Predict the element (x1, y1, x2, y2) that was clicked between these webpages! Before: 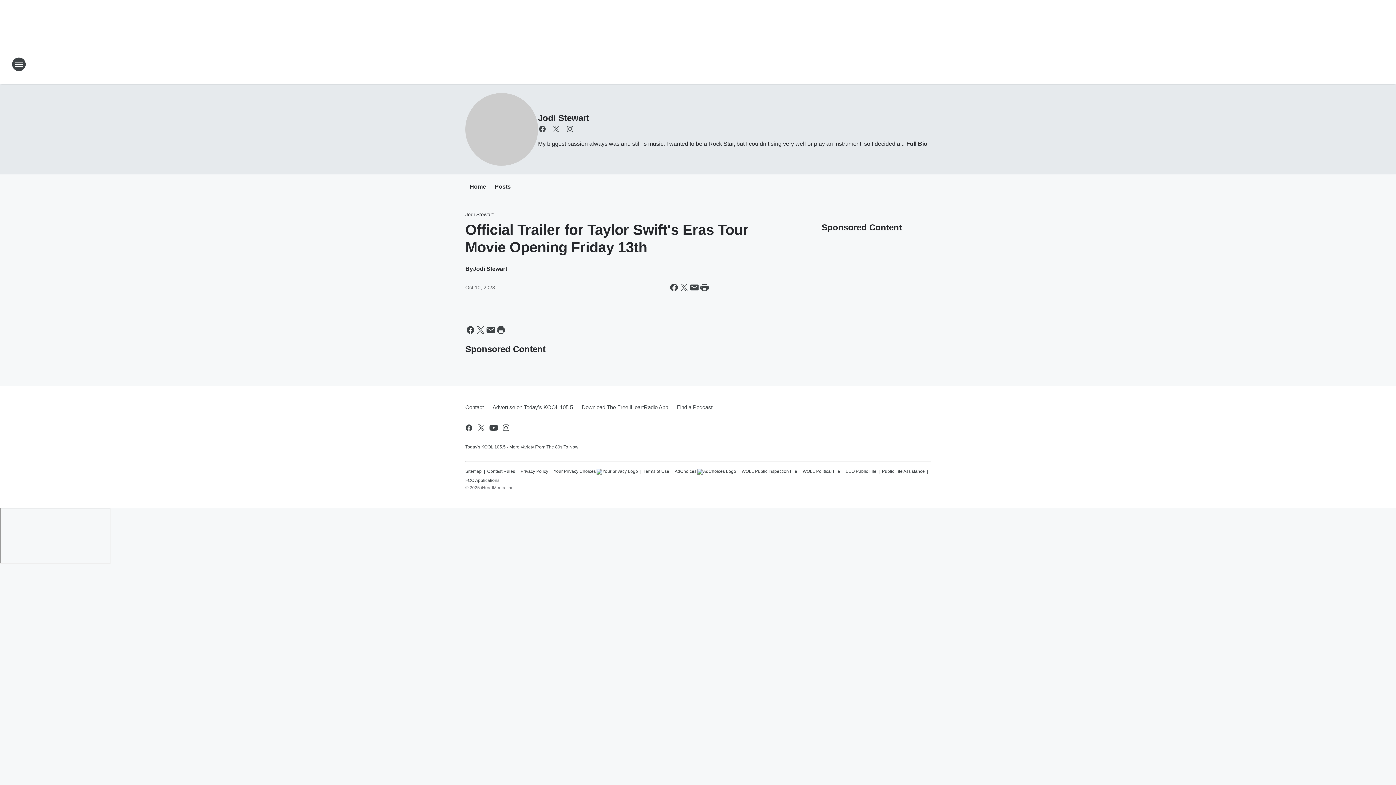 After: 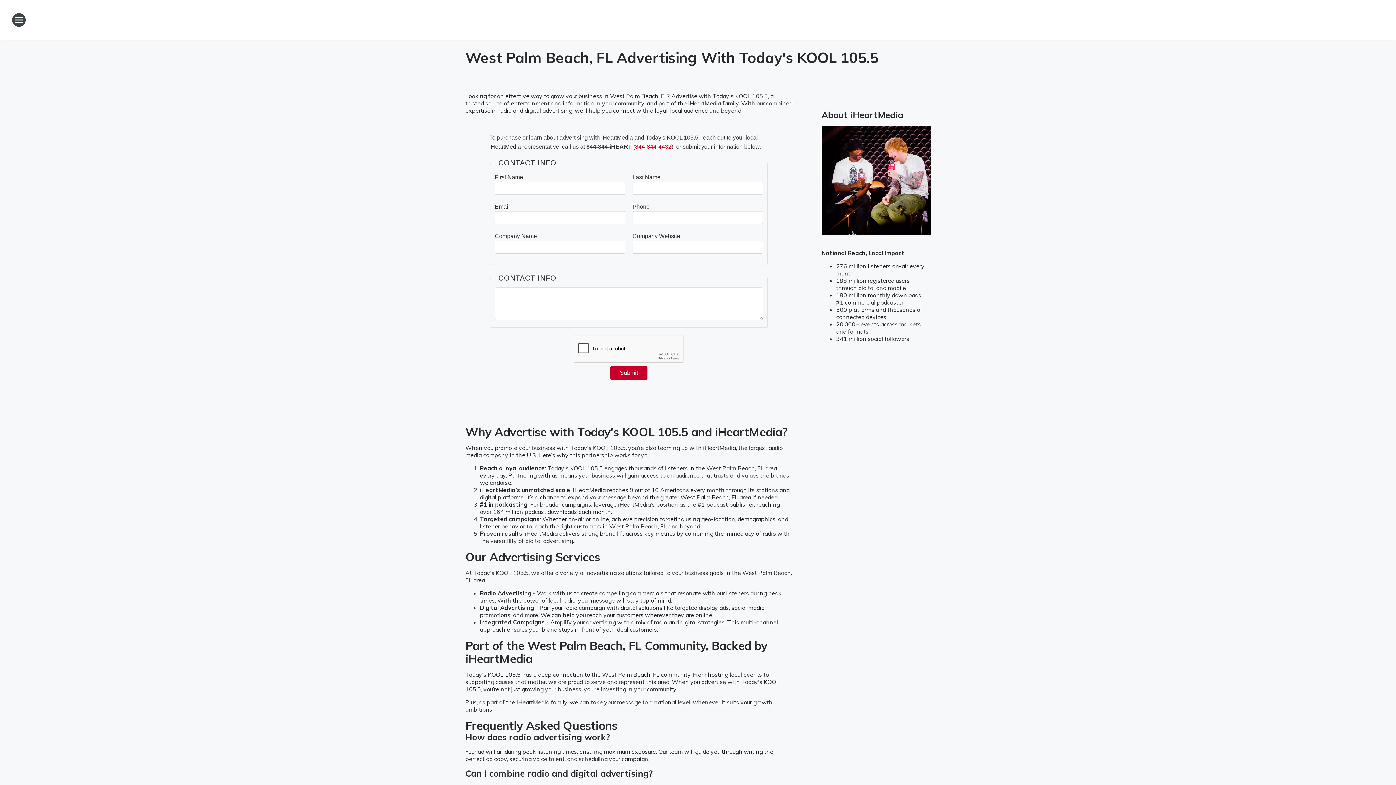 Action: bbox: (488, 398, 577, 417) label: Advertise on Today's KOOL 105.5